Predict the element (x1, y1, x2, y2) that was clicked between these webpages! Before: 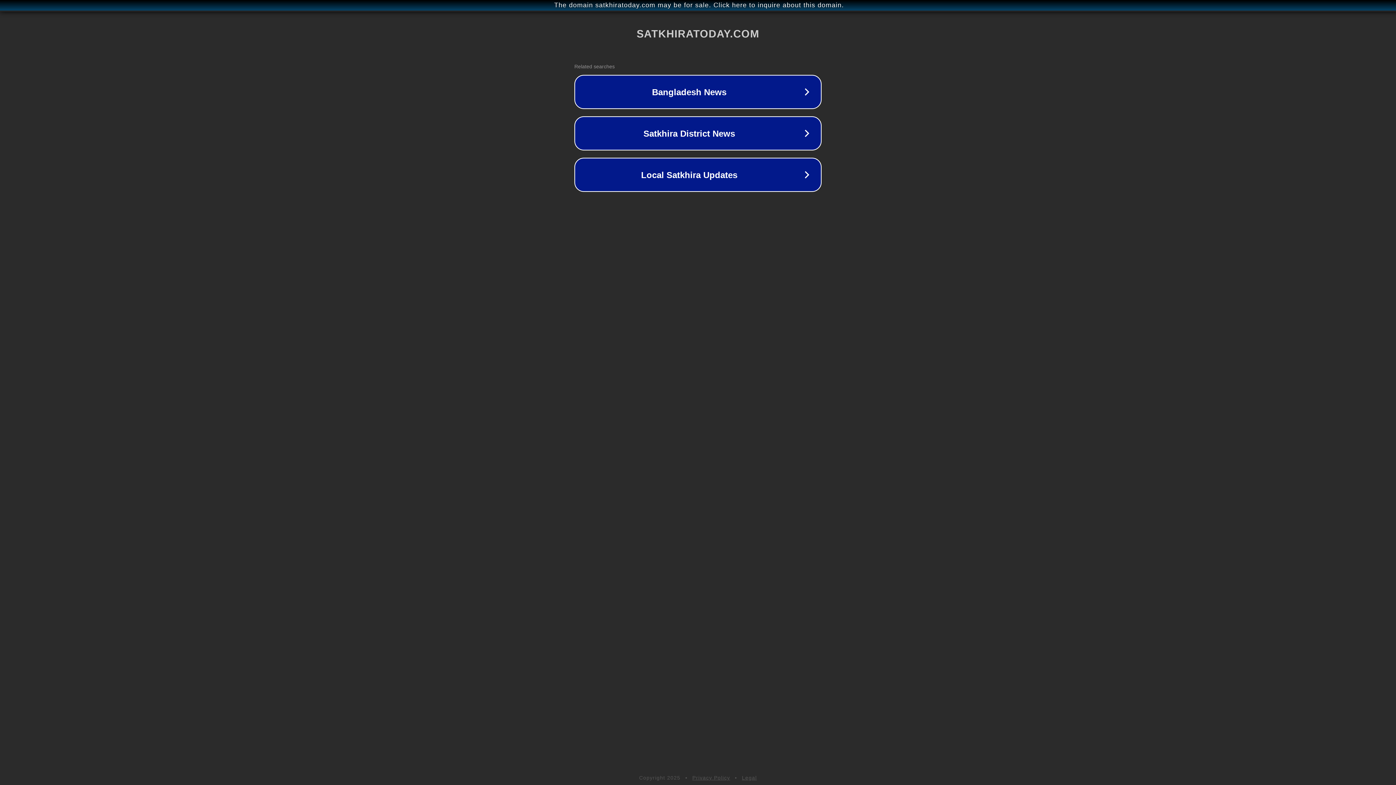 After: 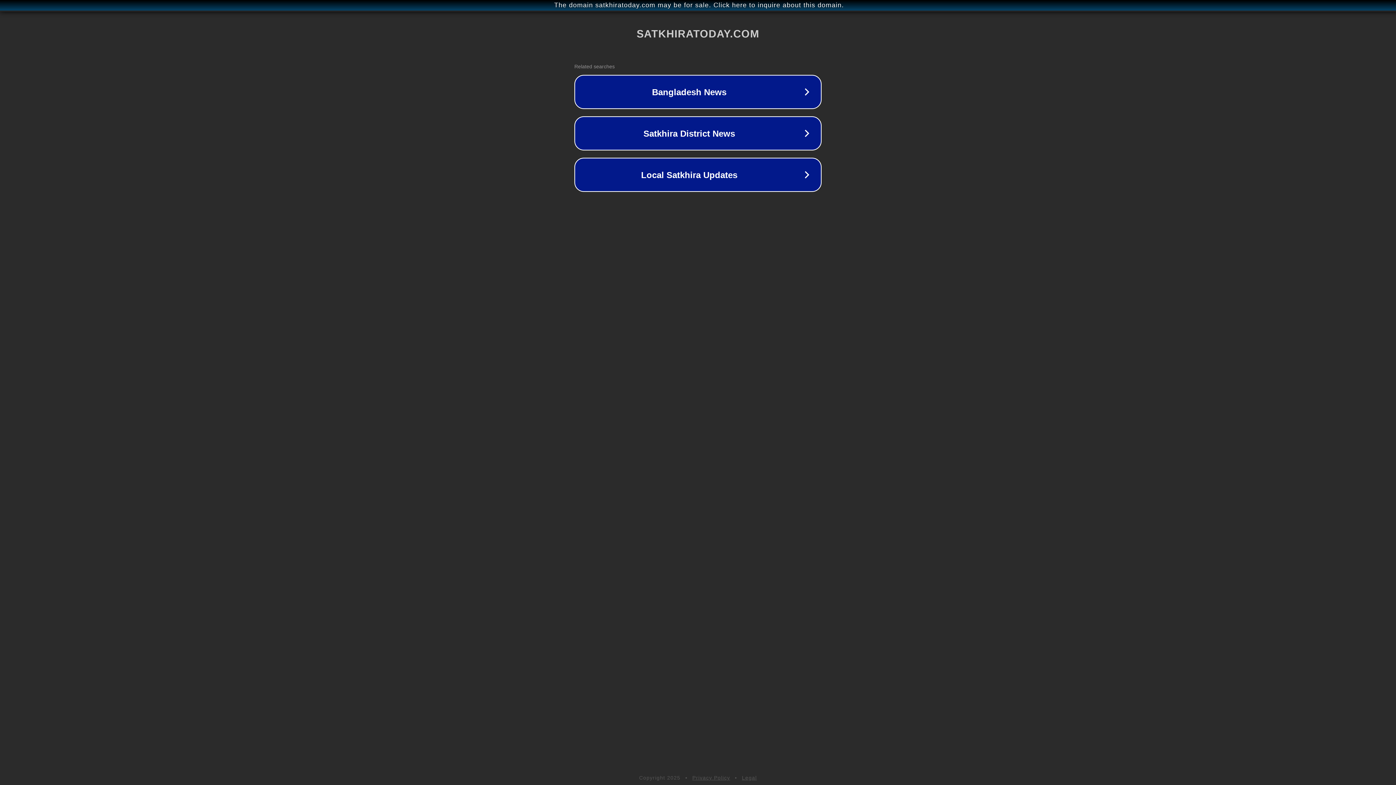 Action: bbox: (742, 775, 757, 781) label: Legal